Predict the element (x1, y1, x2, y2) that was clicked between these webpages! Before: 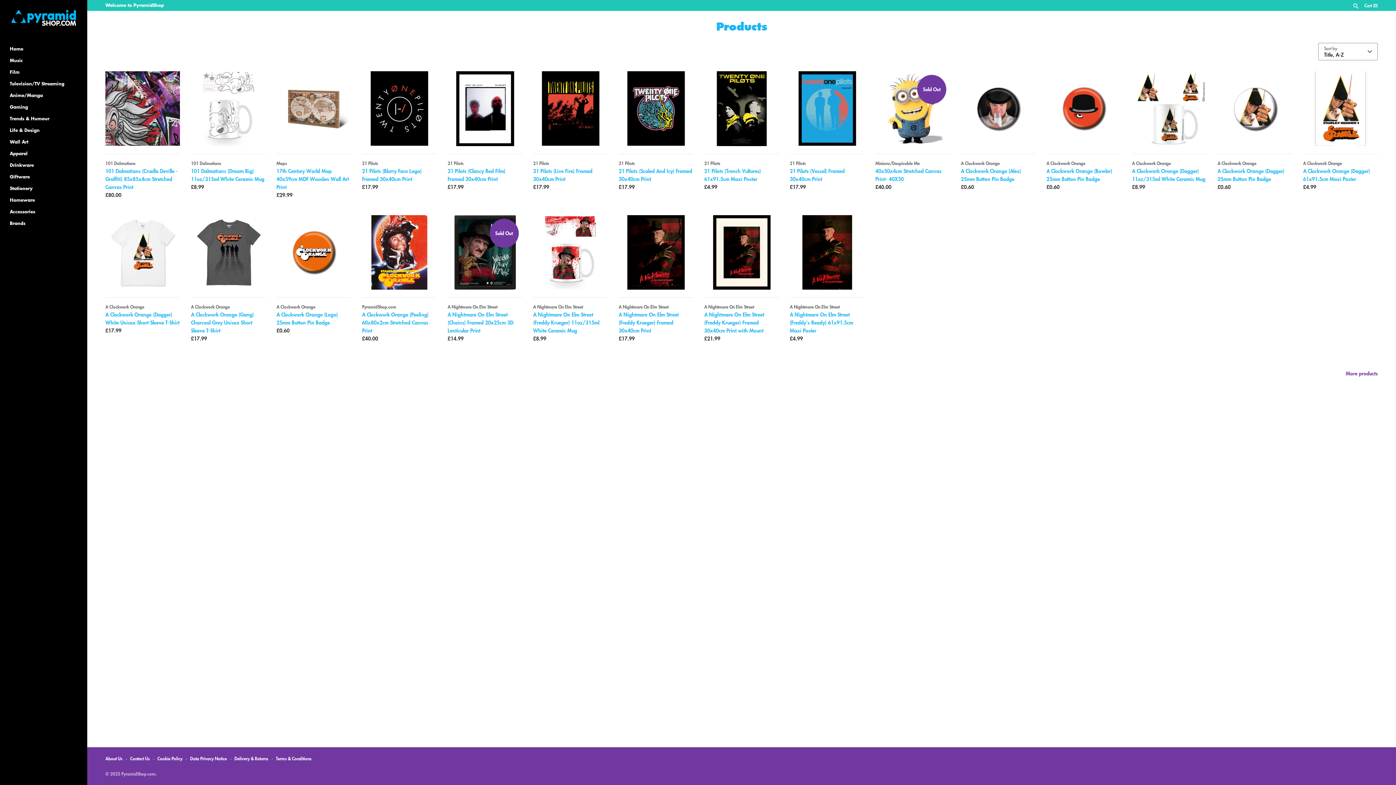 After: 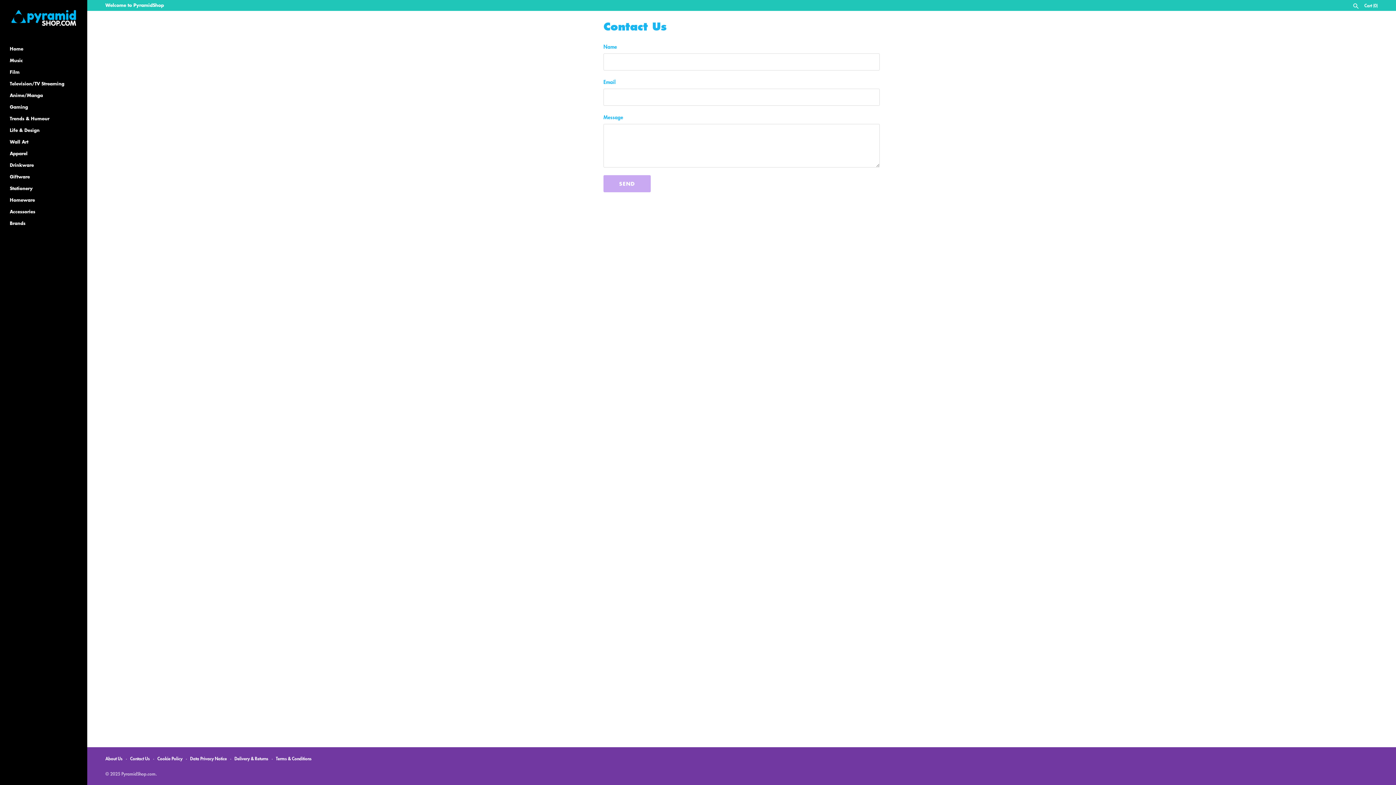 Action: label: Contact Us bbox: (130, 755, 149, 762)